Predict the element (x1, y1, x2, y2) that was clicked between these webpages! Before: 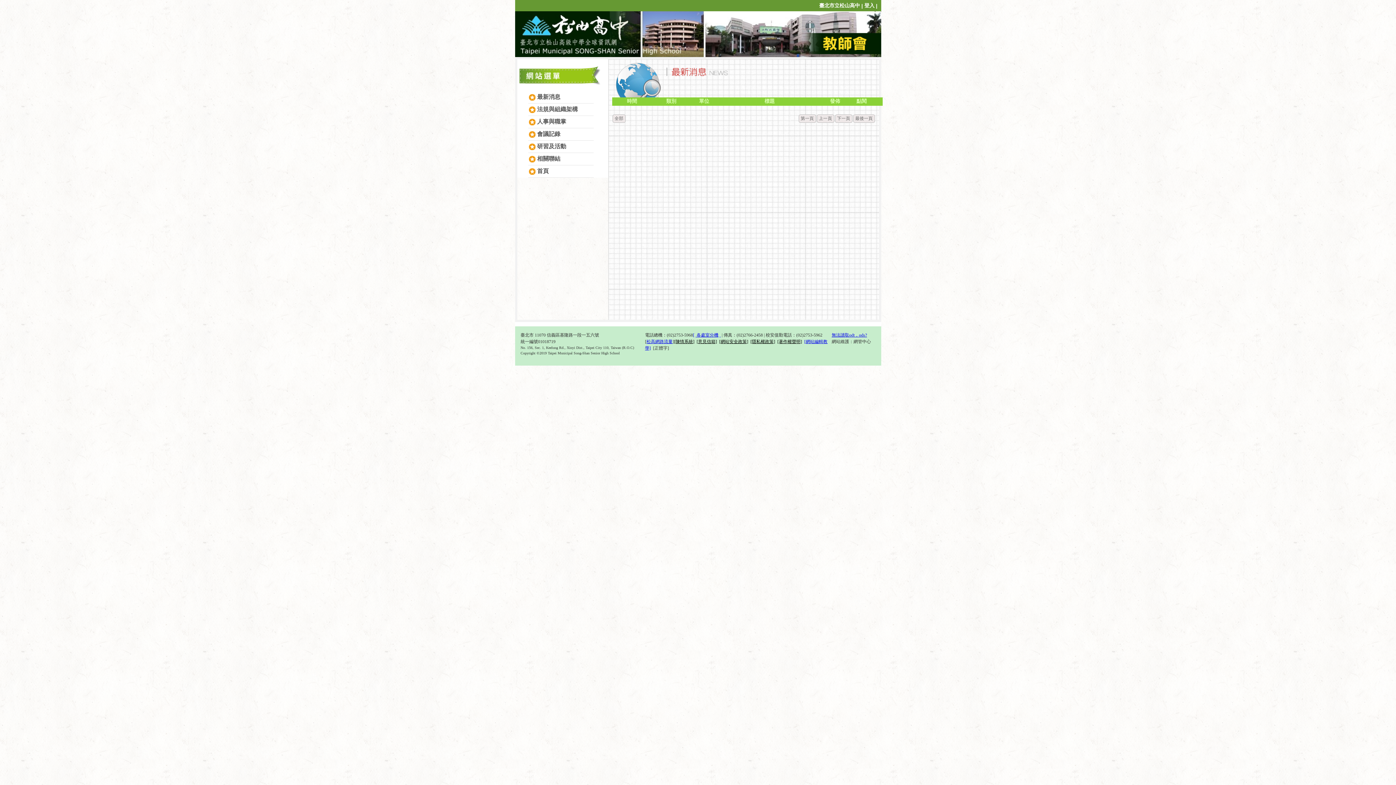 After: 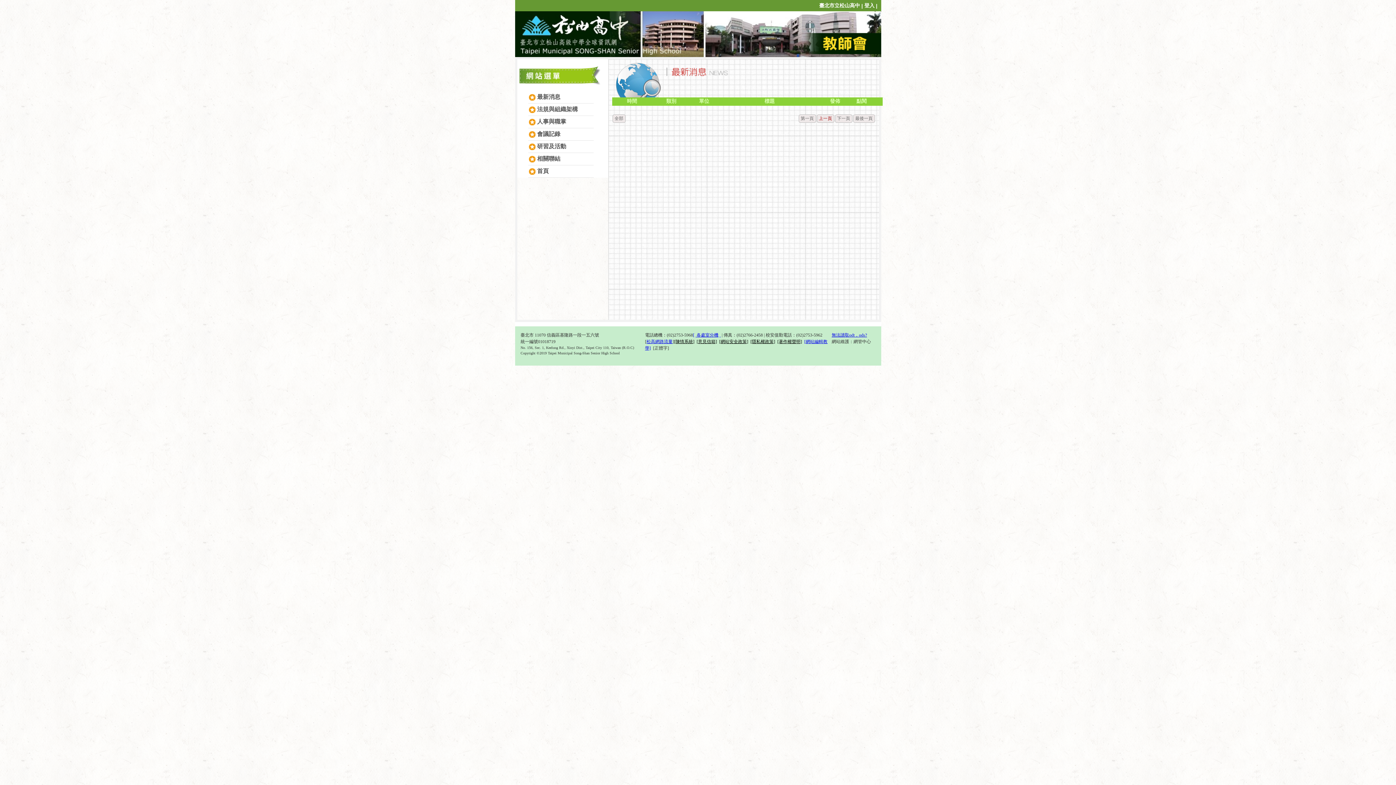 Action: label: 上一頁 bbox: (819, 116, 832, 121)